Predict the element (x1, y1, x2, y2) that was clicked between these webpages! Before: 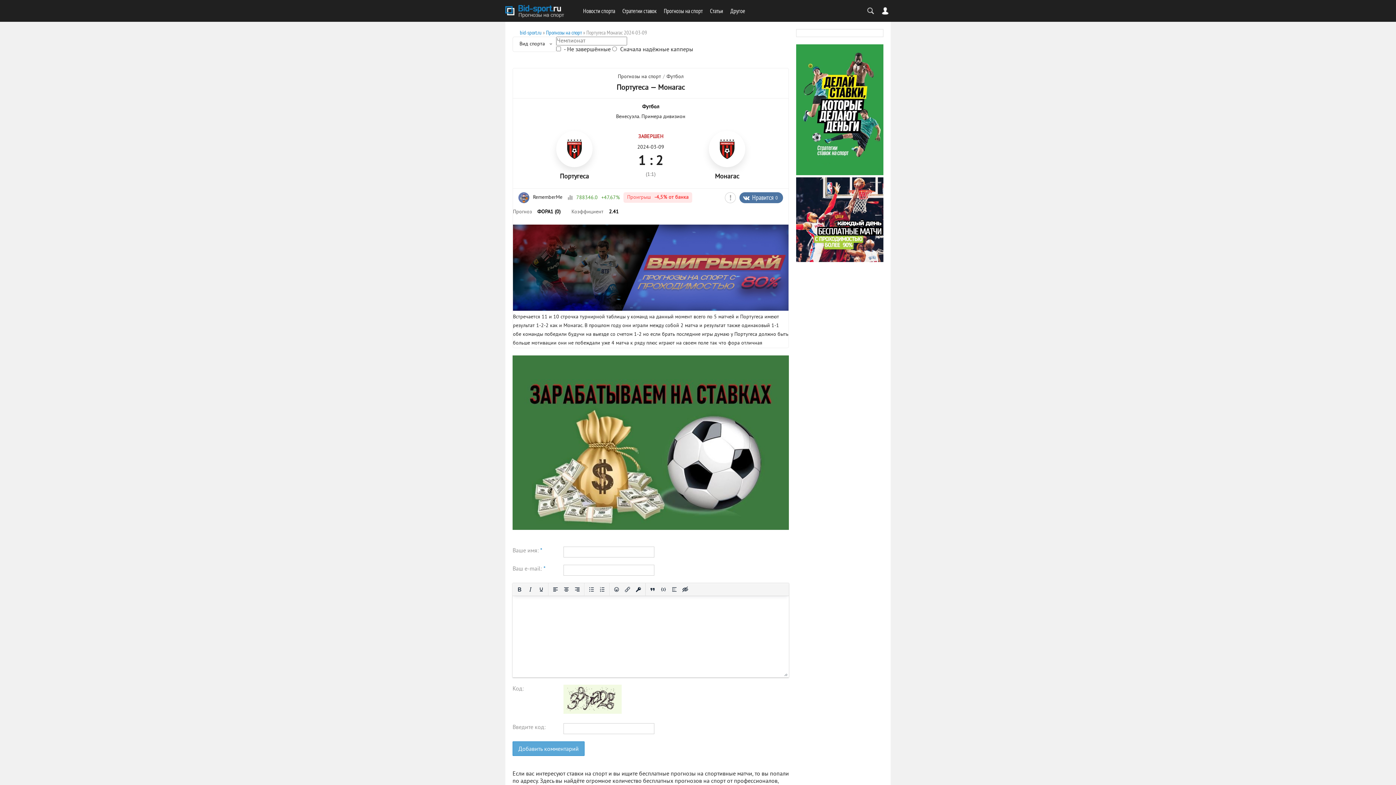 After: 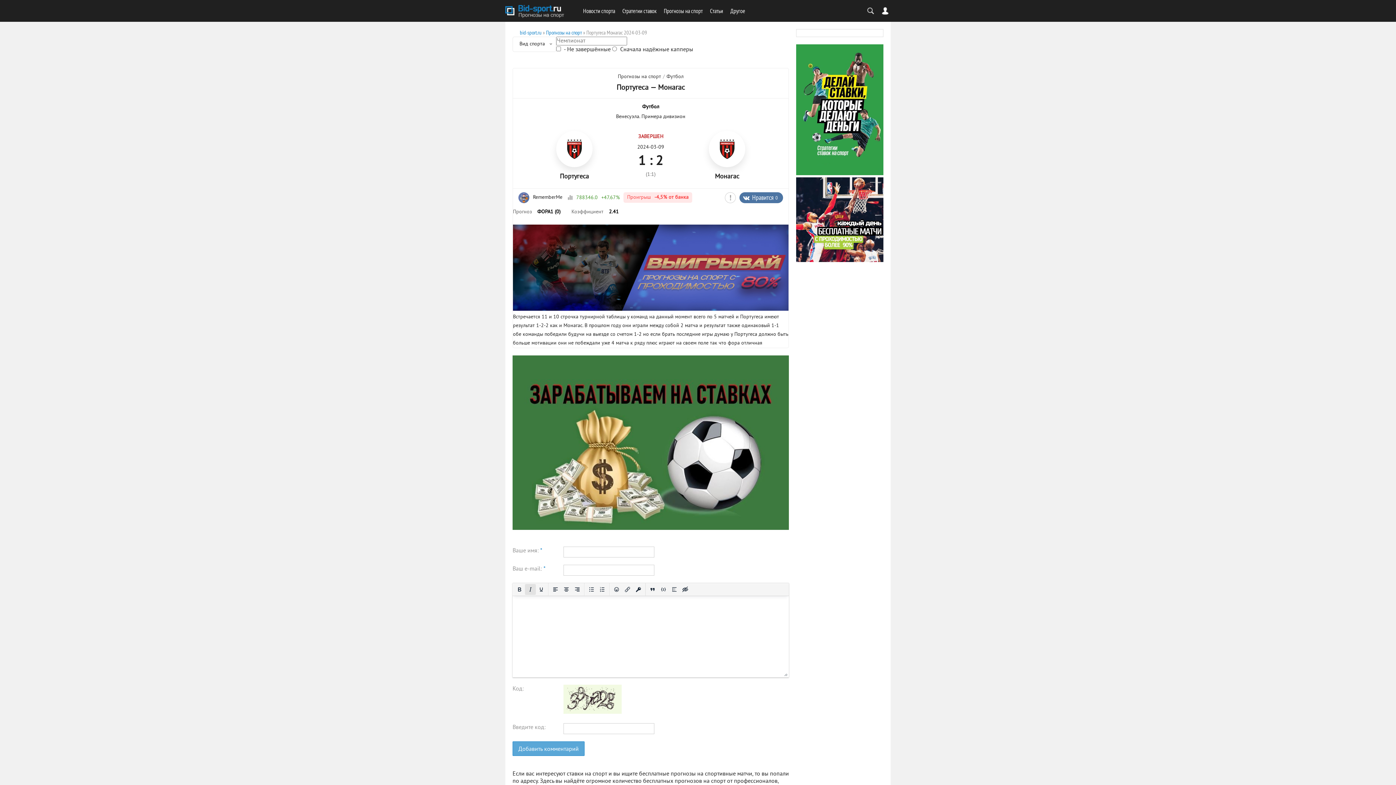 Action: label: Курсив bbox: (525, 584, 536, 595)